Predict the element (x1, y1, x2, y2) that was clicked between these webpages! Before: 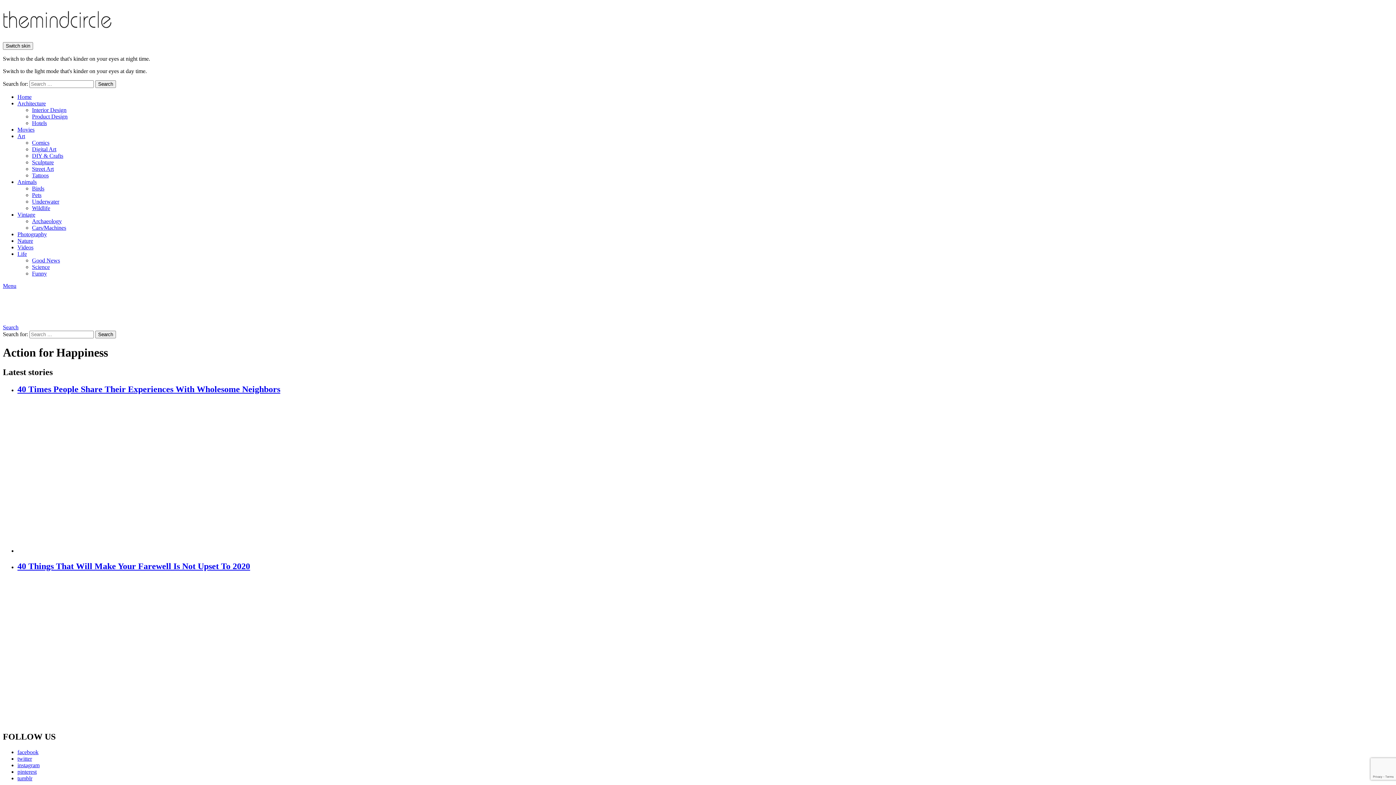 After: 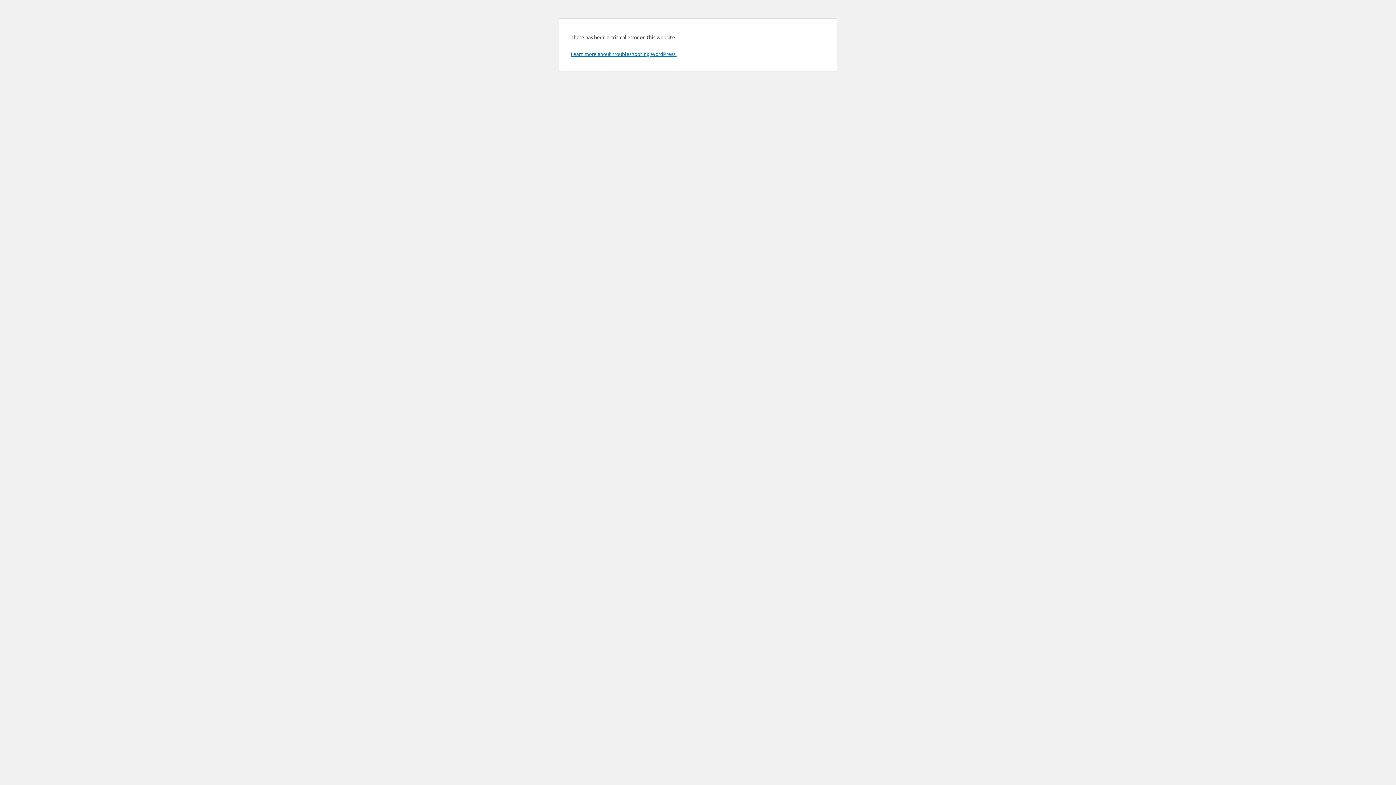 Action: bbox: (95, 330, 116, 338) label: Search